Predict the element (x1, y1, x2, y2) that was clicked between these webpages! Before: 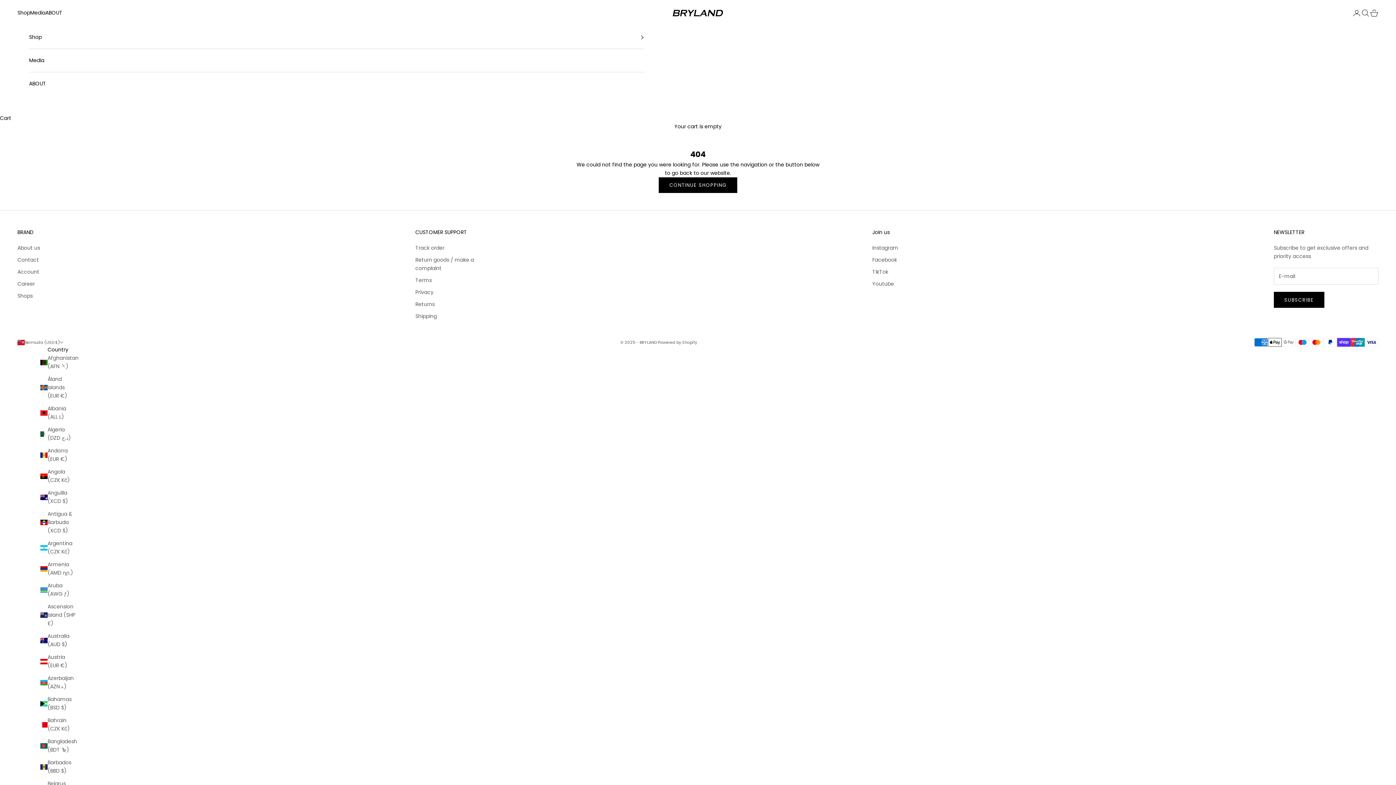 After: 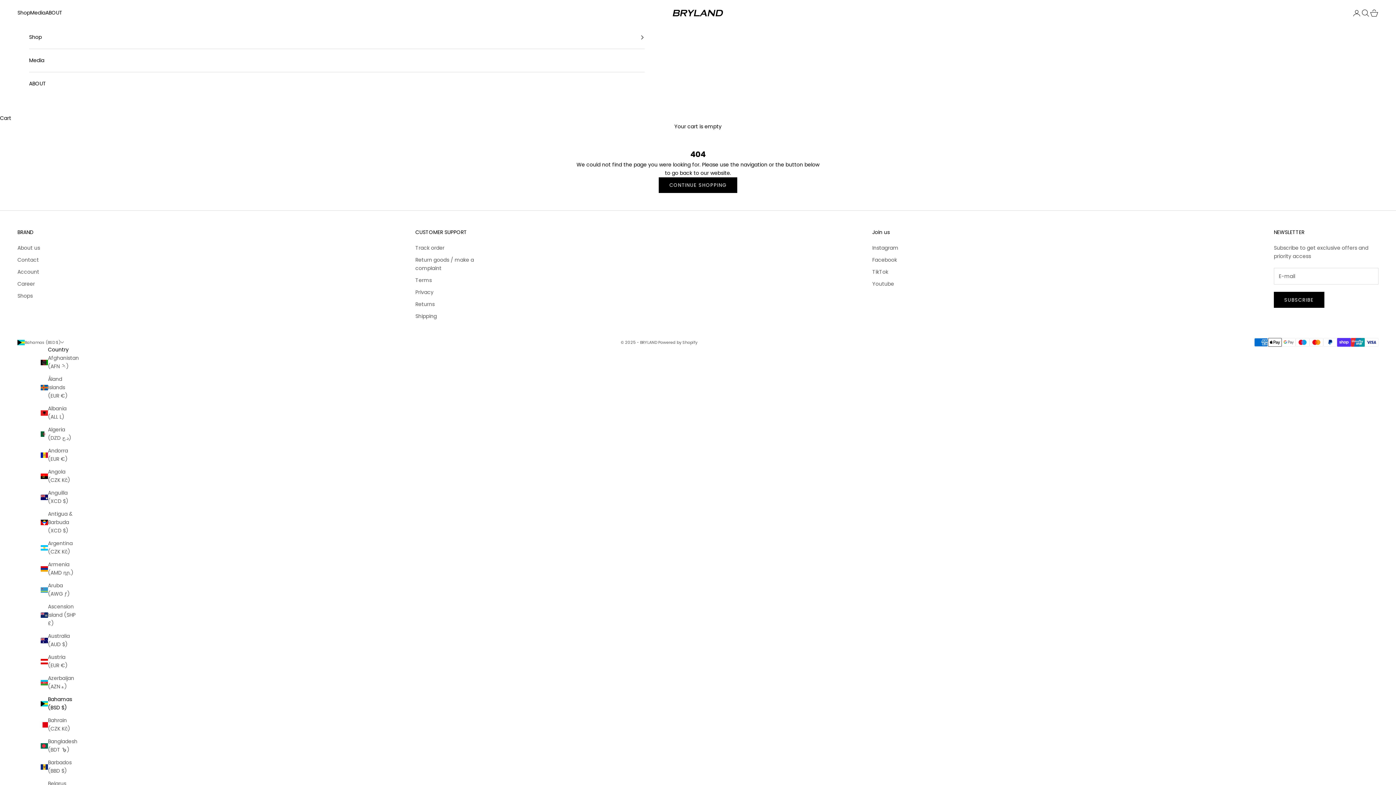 Action: label: Bahamas (BSD $) bbox: (40, 695, 75, 712)